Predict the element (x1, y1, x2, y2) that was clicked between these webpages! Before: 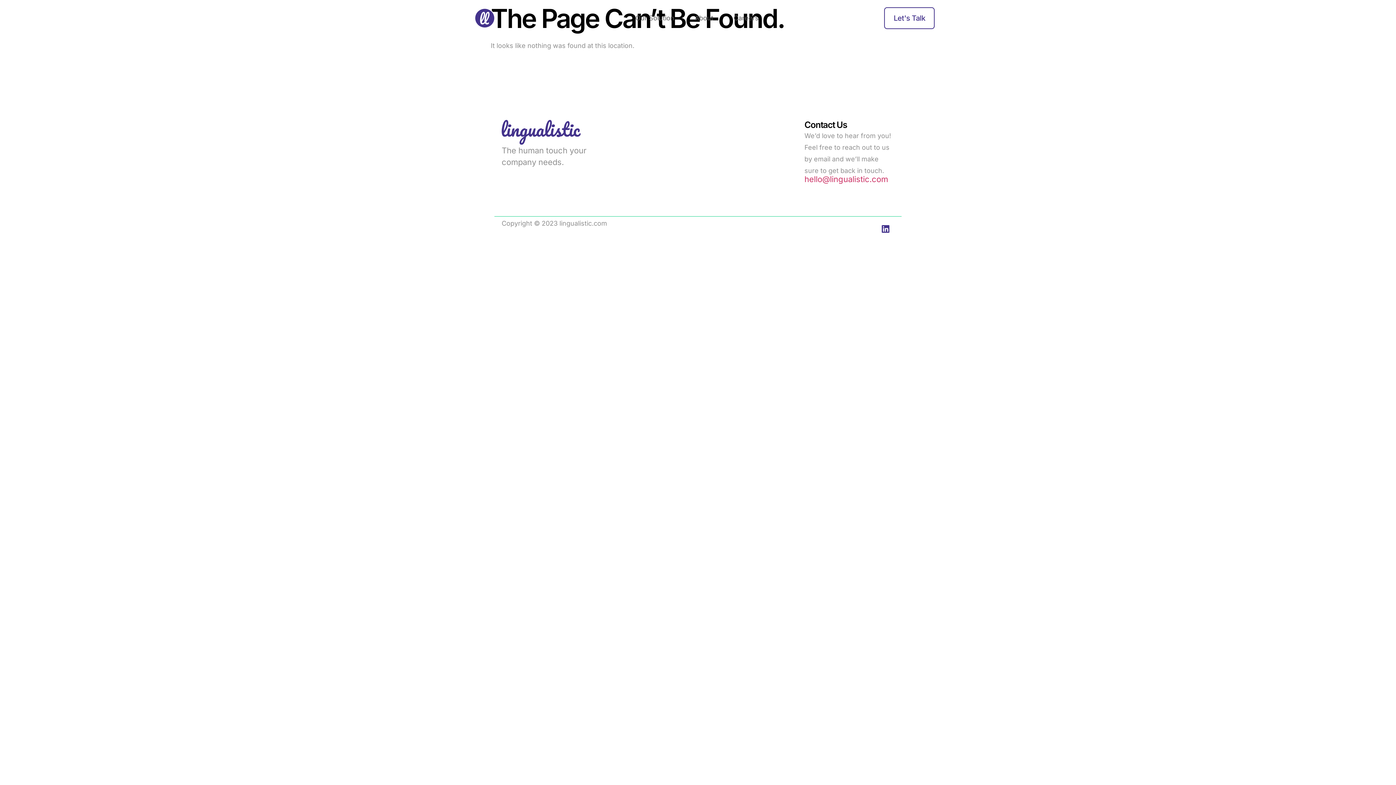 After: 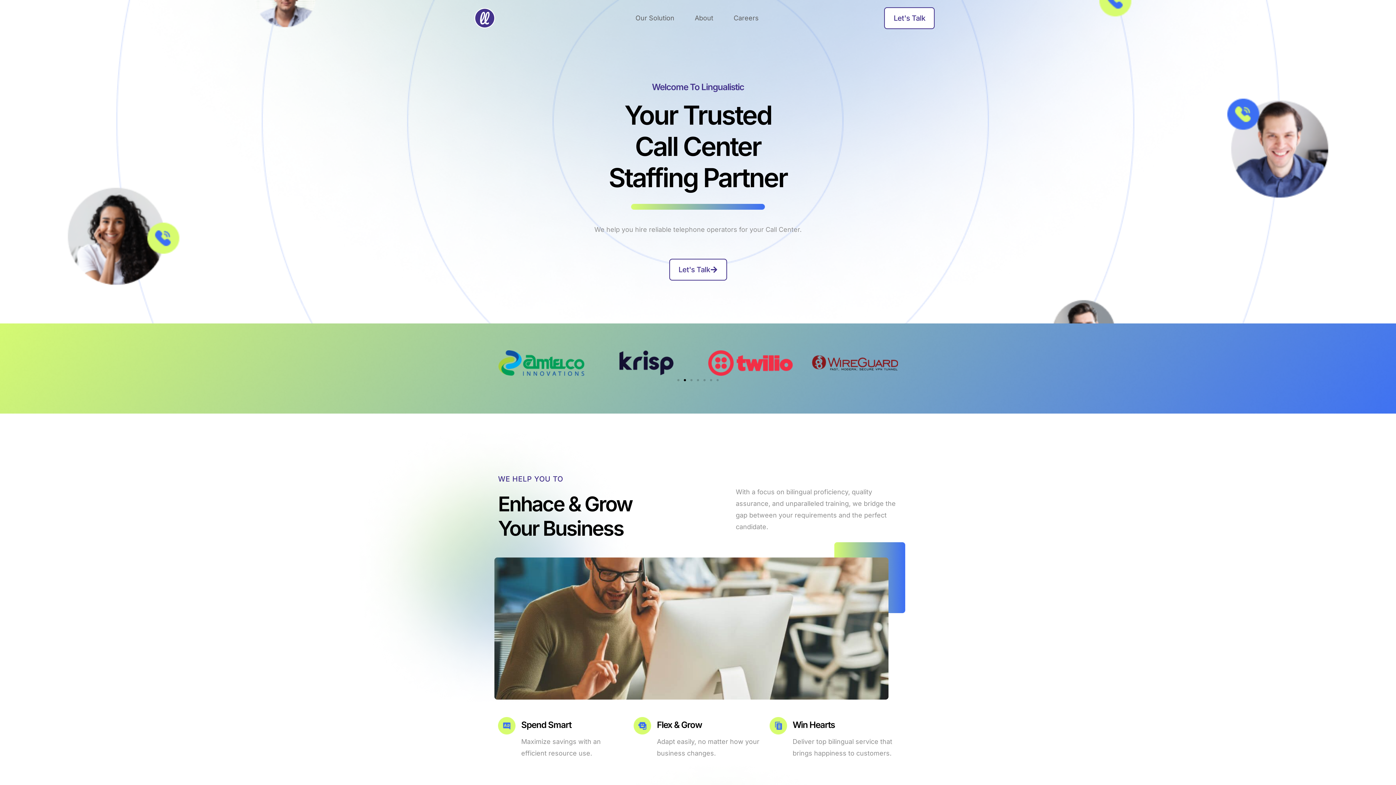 Action: bbox: (501, 120, 621, 144)